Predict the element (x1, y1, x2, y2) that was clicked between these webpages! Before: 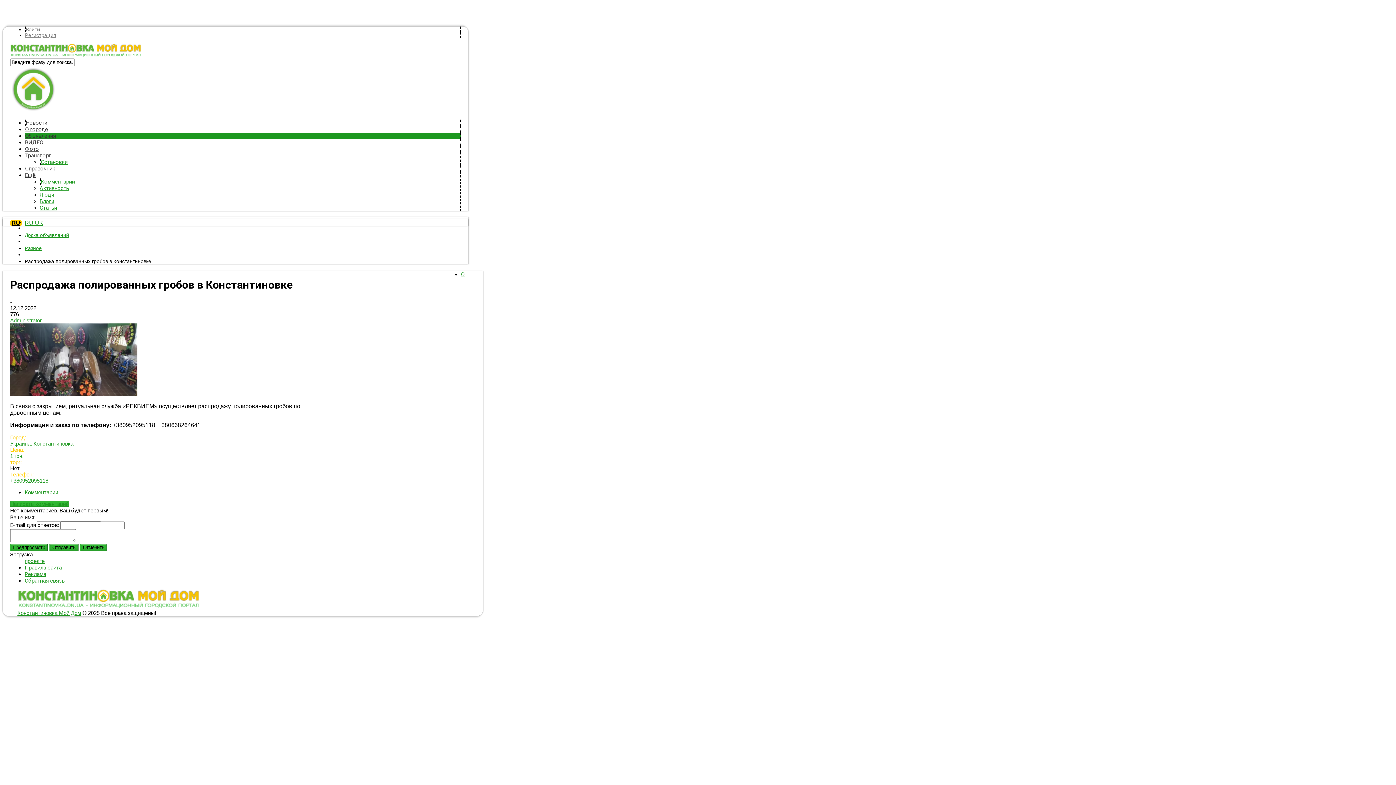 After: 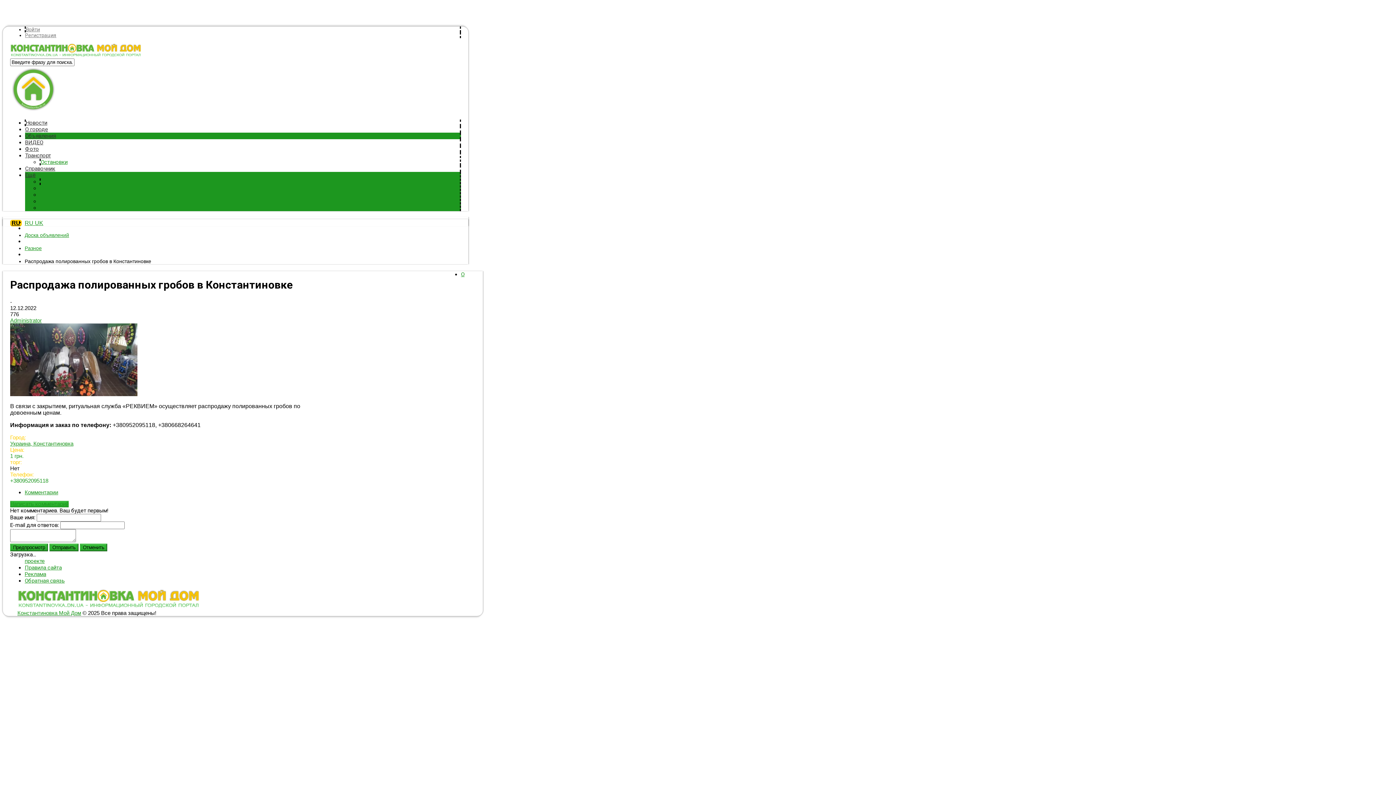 Action: bbox: (25, 172, 35, 178) label: Ещё